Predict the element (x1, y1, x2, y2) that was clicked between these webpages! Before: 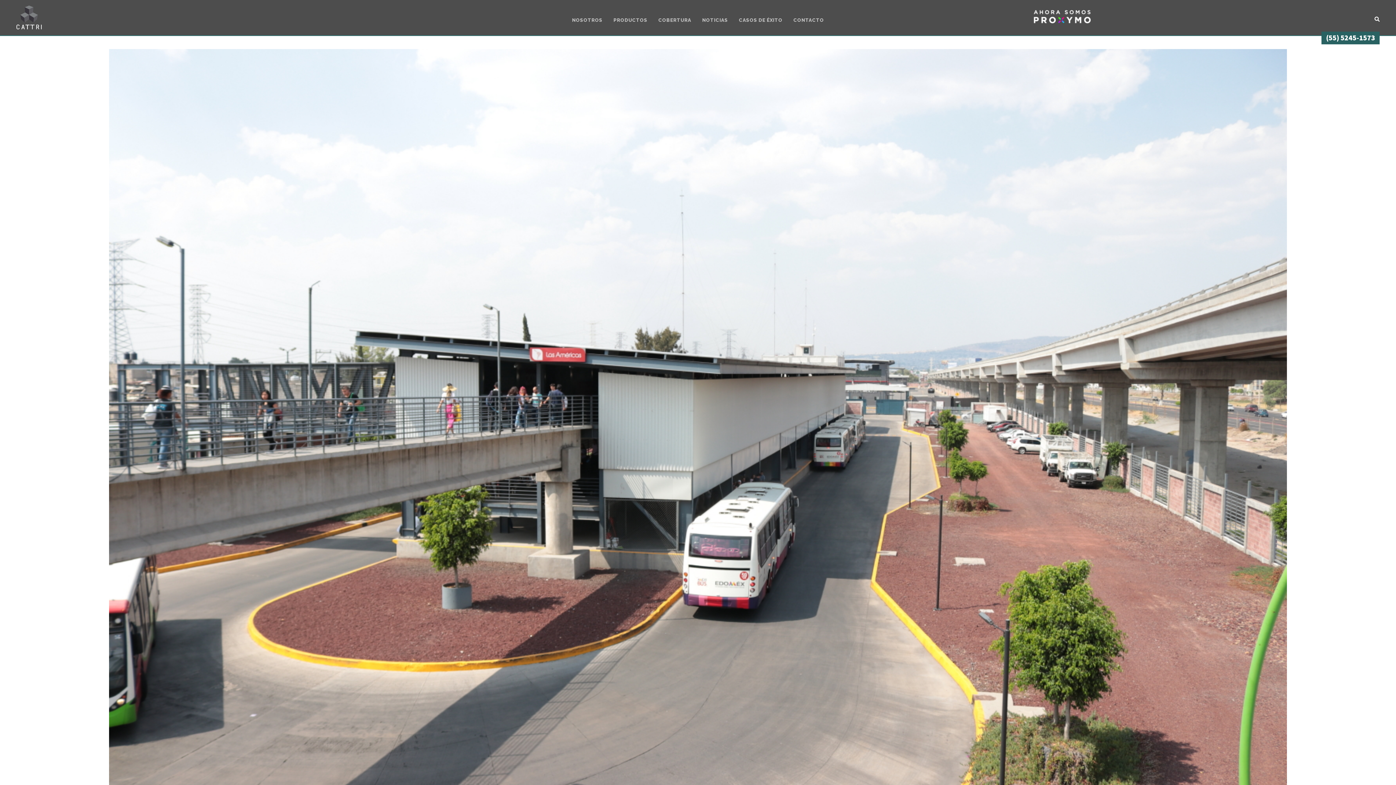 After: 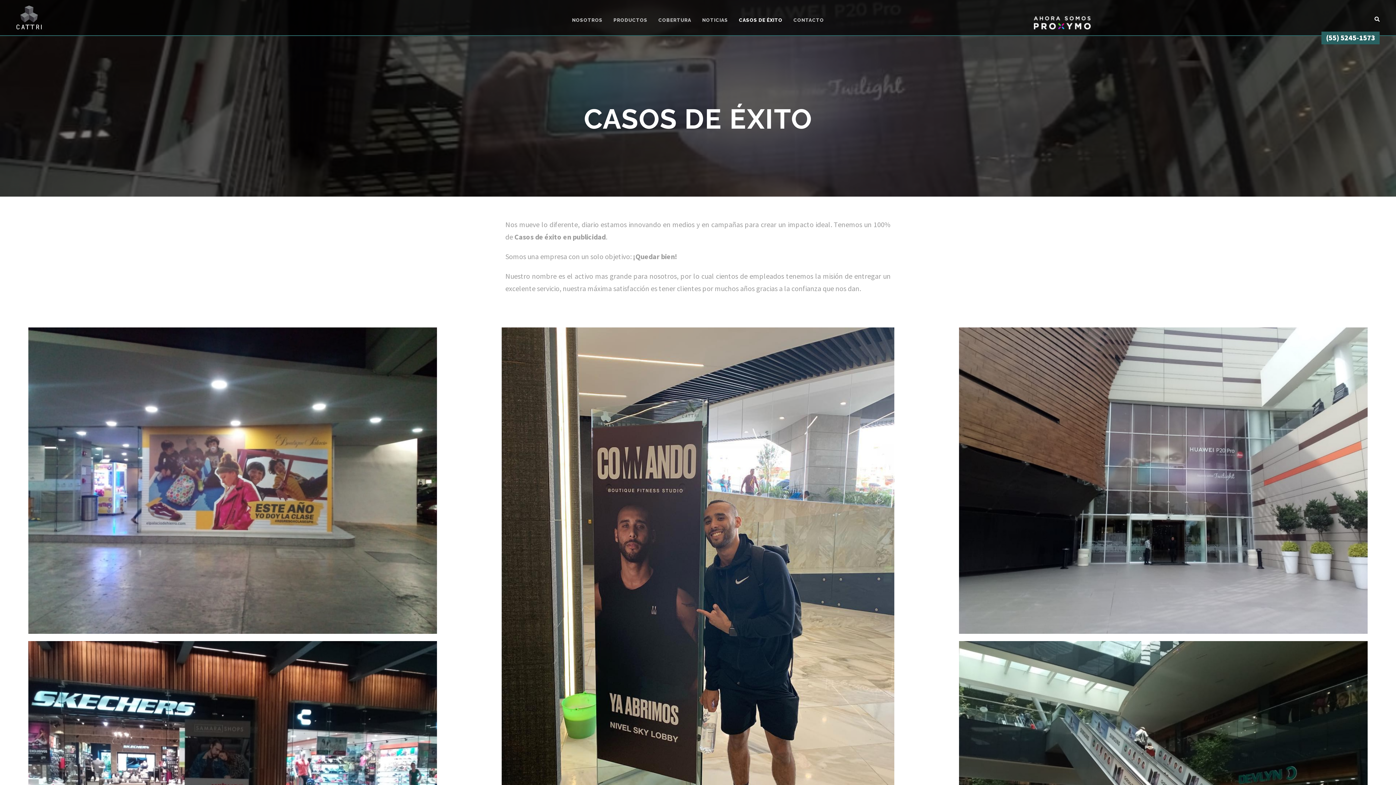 Action: bbox: (739, 16, 782, 31) label: CASOS DE ÉXITO